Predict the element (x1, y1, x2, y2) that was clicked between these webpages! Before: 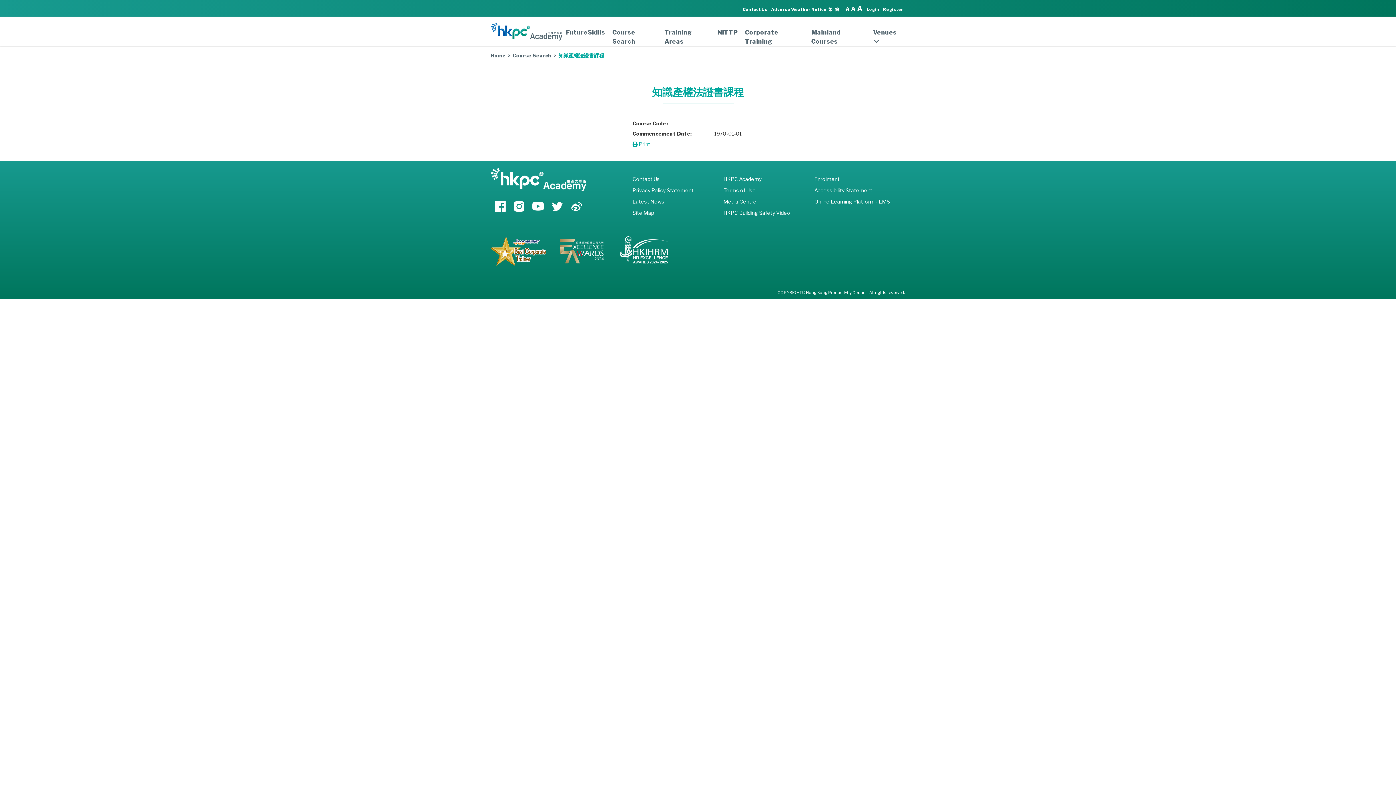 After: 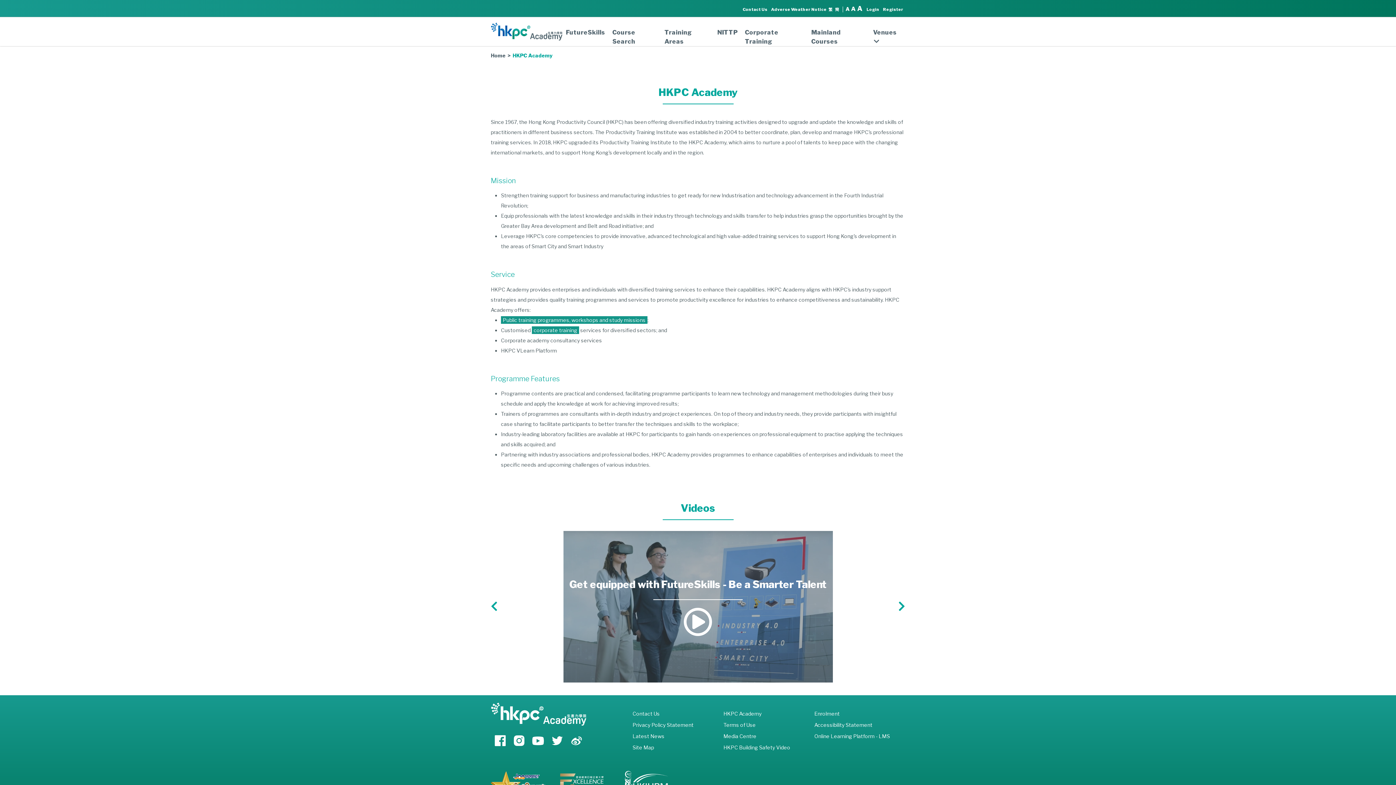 Action: label: HKPC Academy bbox: (723, 176, 761, 182)